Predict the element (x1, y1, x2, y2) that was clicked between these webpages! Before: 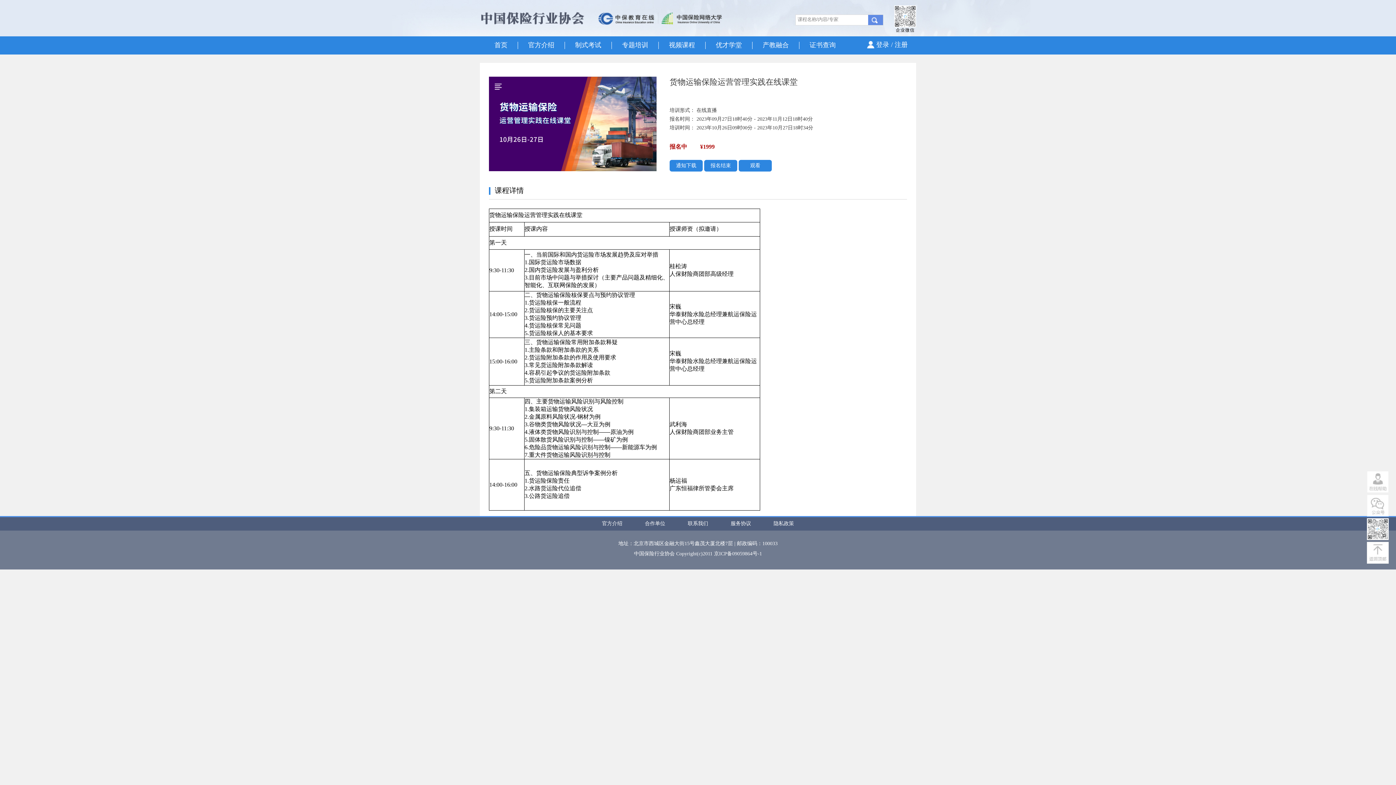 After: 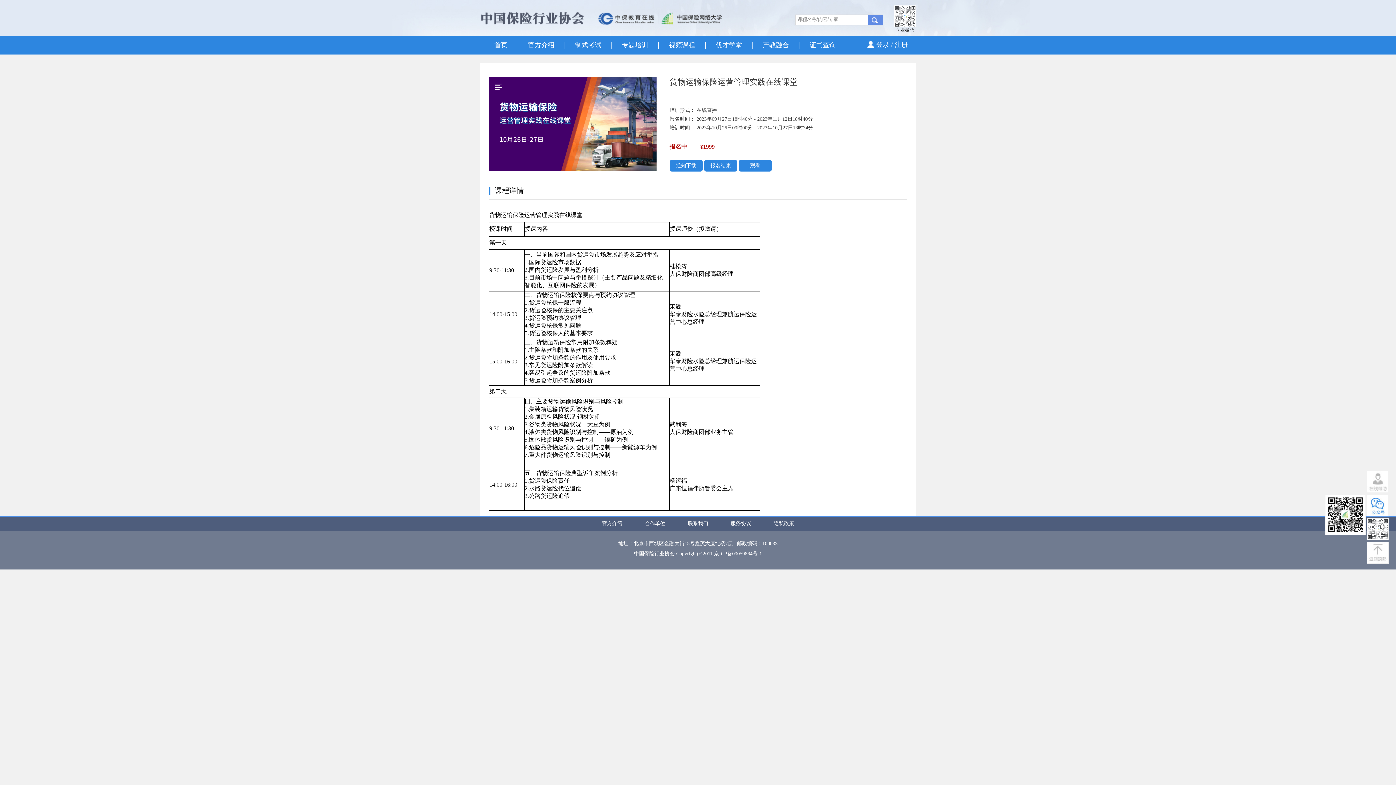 Action: bbox: (1367, 510, 1389, 516)